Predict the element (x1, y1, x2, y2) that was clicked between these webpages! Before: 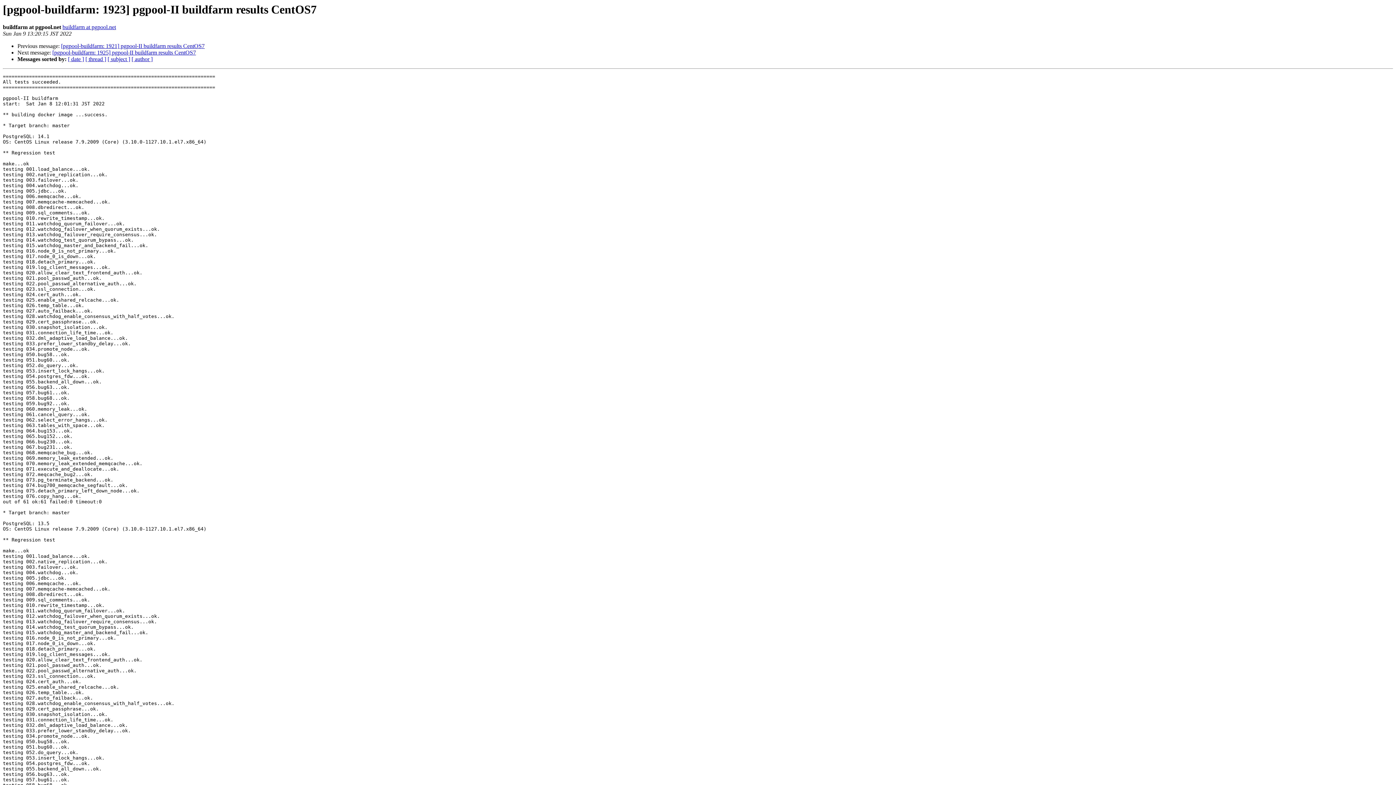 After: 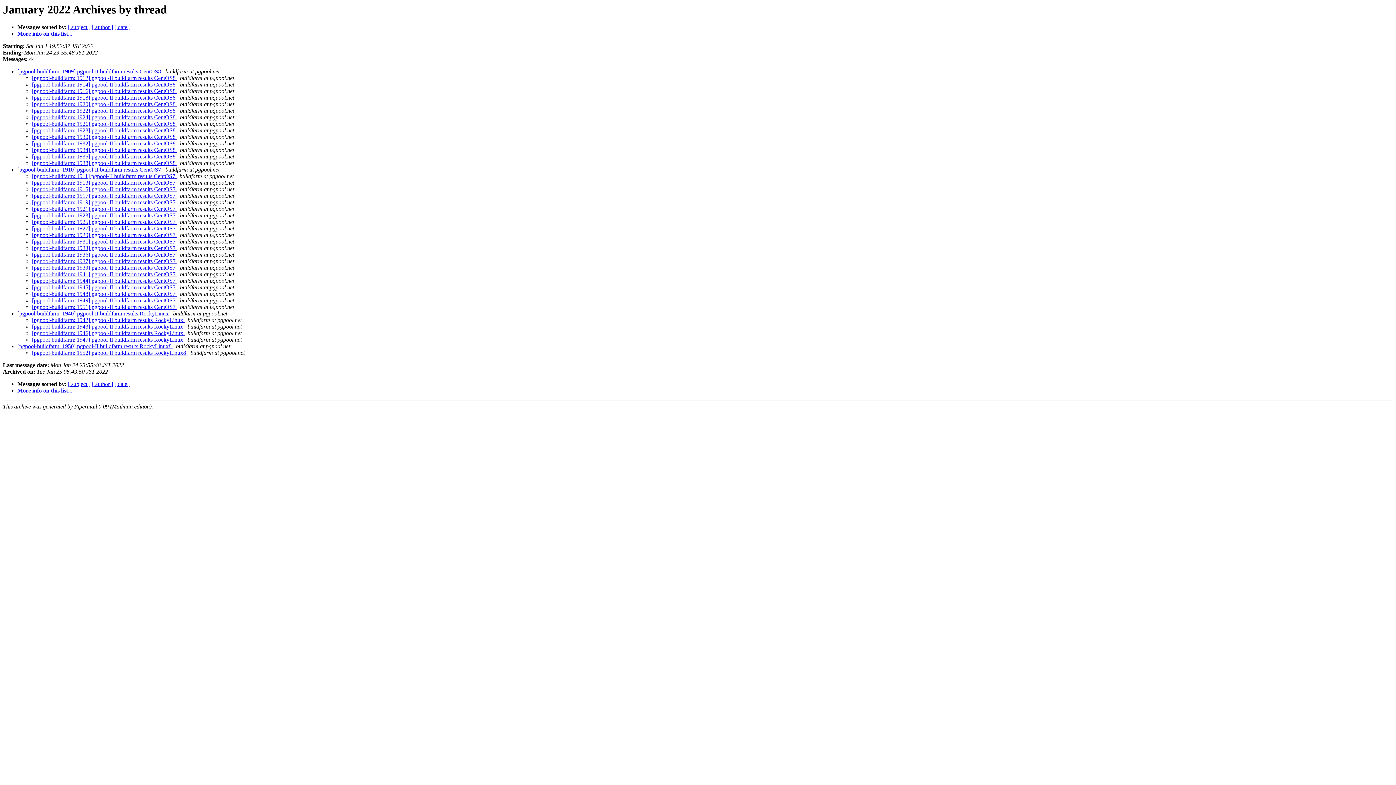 Action: bbox: (85, 56, 106, 62) label: [ thread ]